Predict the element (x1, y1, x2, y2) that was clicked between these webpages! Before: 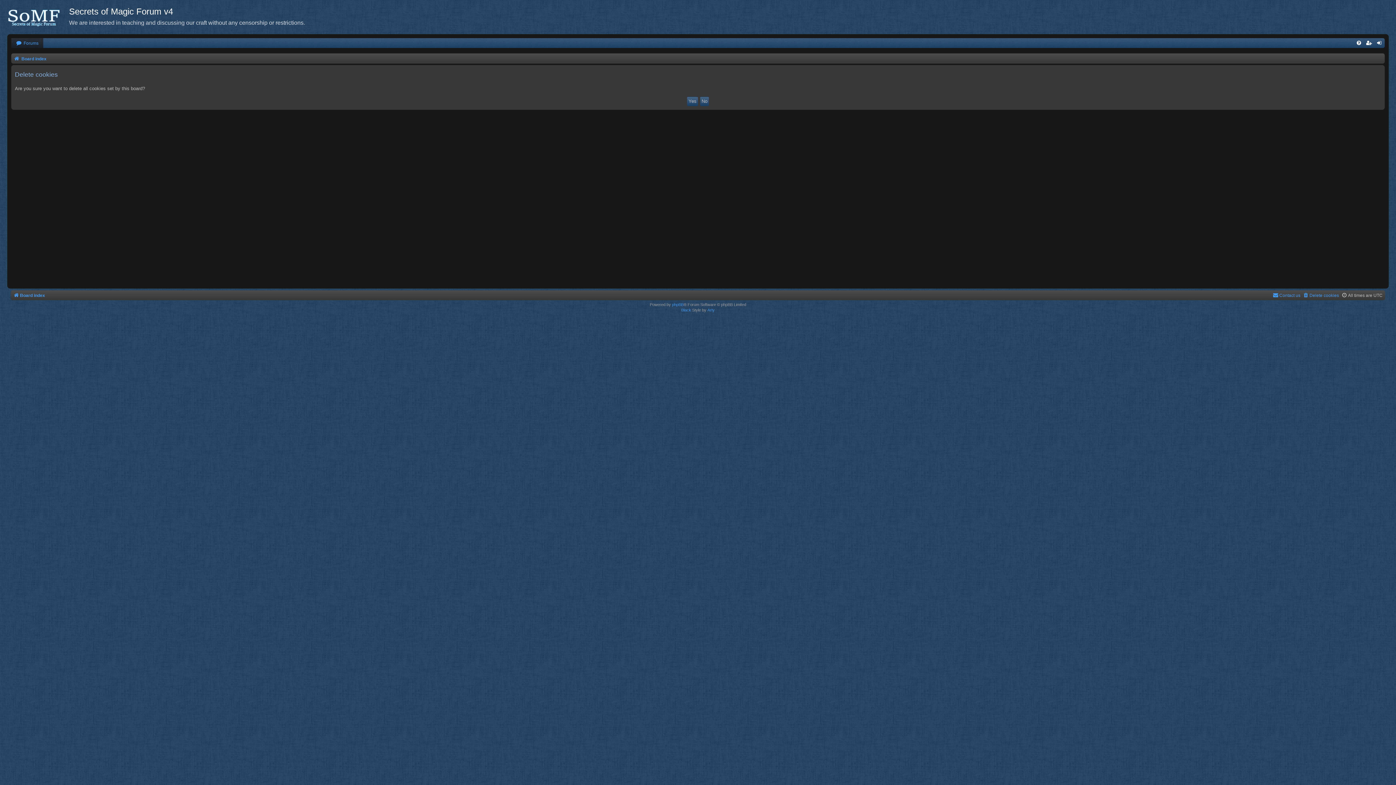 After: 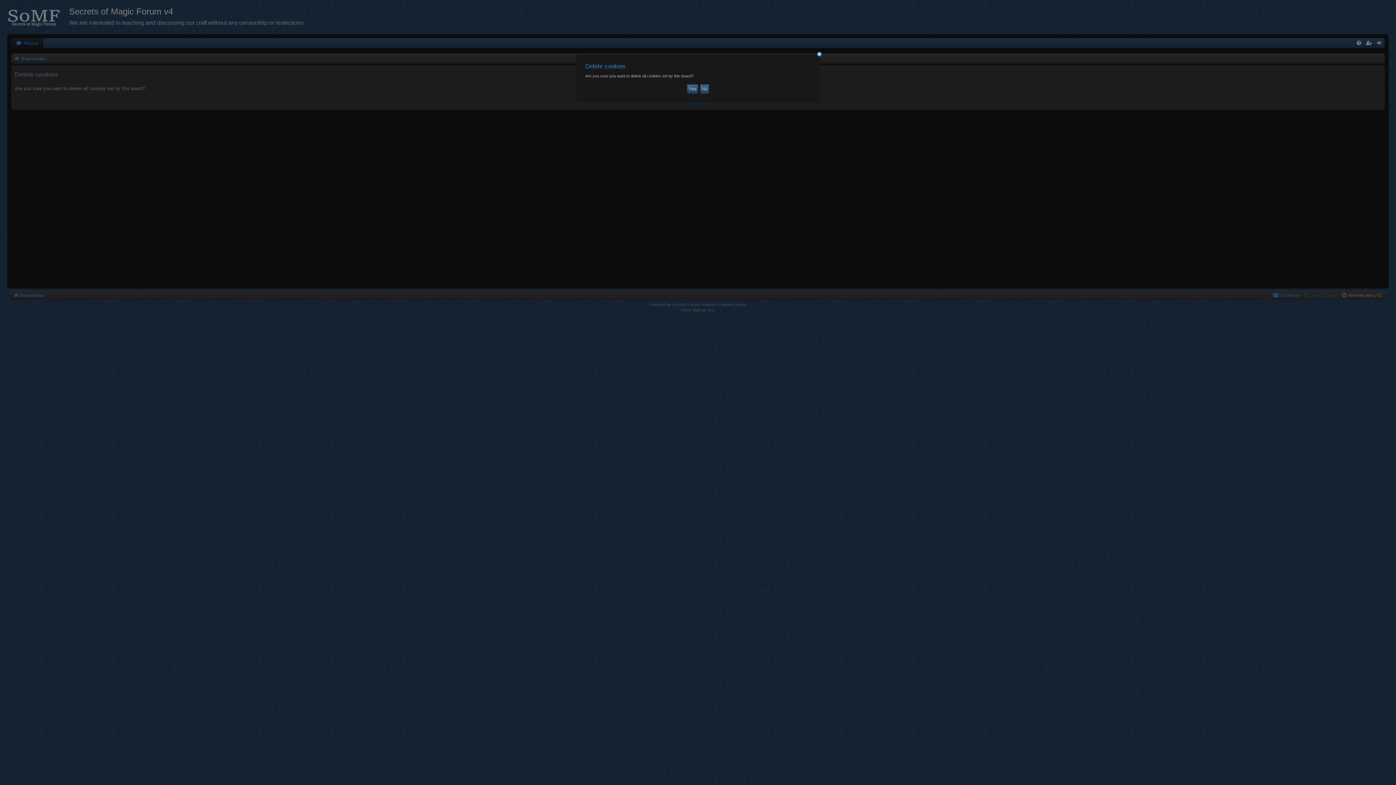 Action: label: Delete cookies bbox: (1303, 290, 1339, 300)